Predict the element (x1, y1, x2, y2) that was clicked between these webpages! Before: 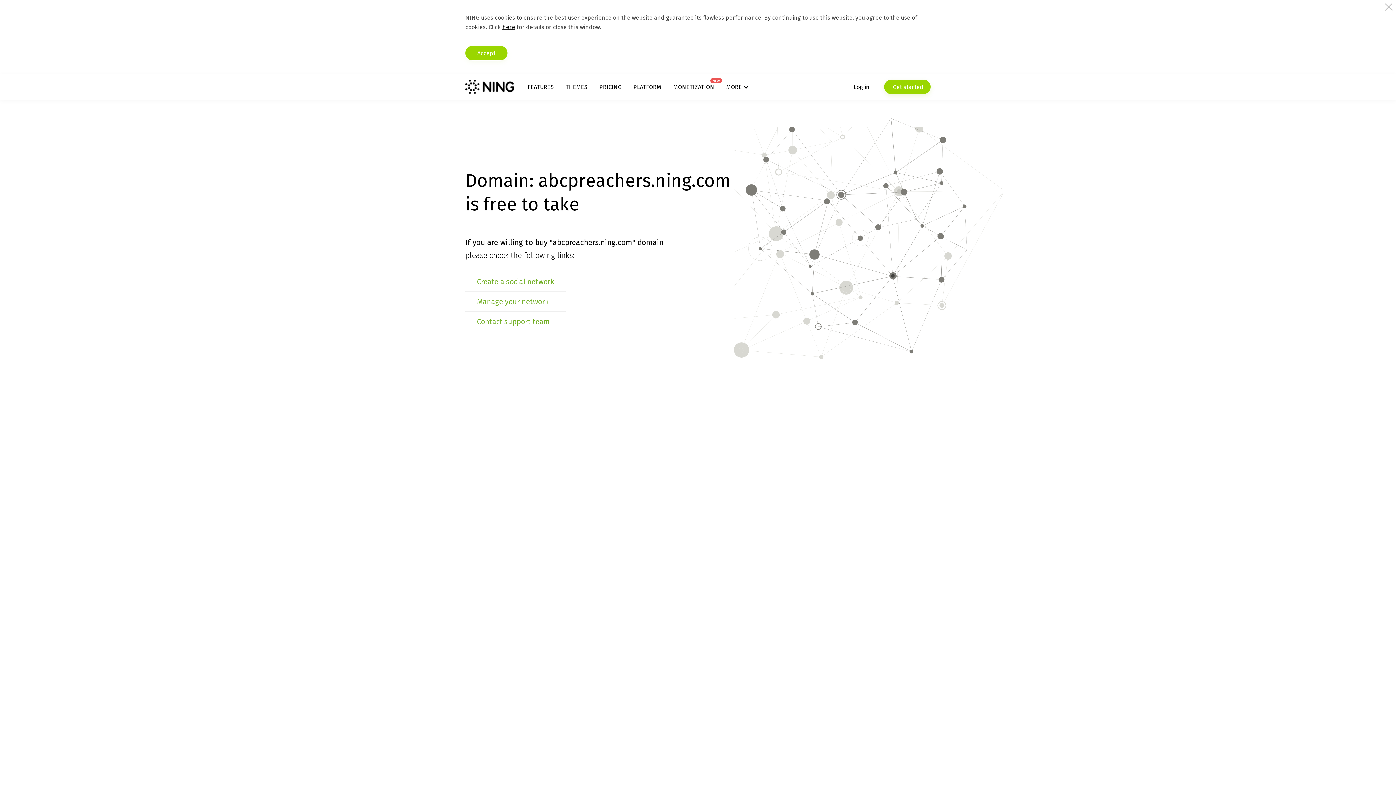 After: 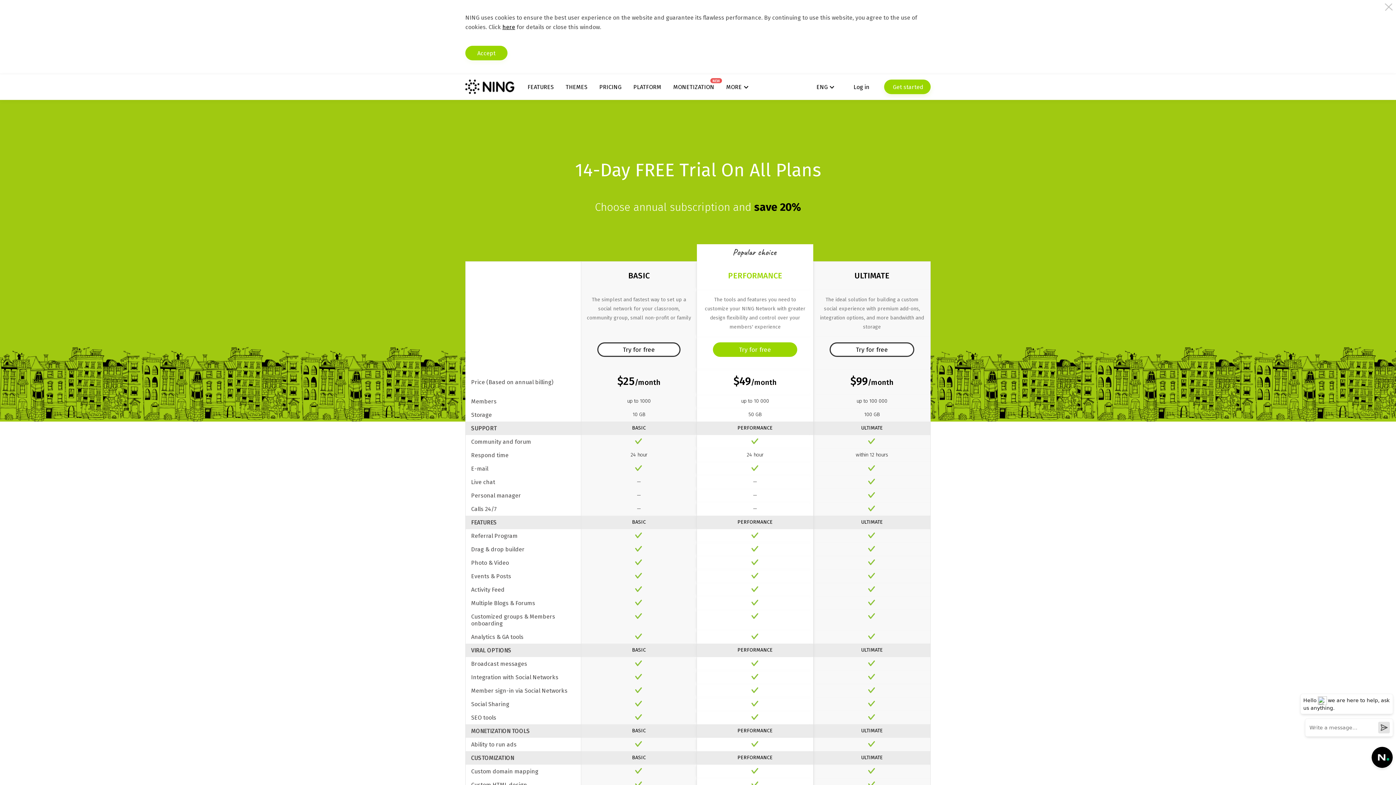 Action: label: PRICING bbox: (599, 83, 621, 90)